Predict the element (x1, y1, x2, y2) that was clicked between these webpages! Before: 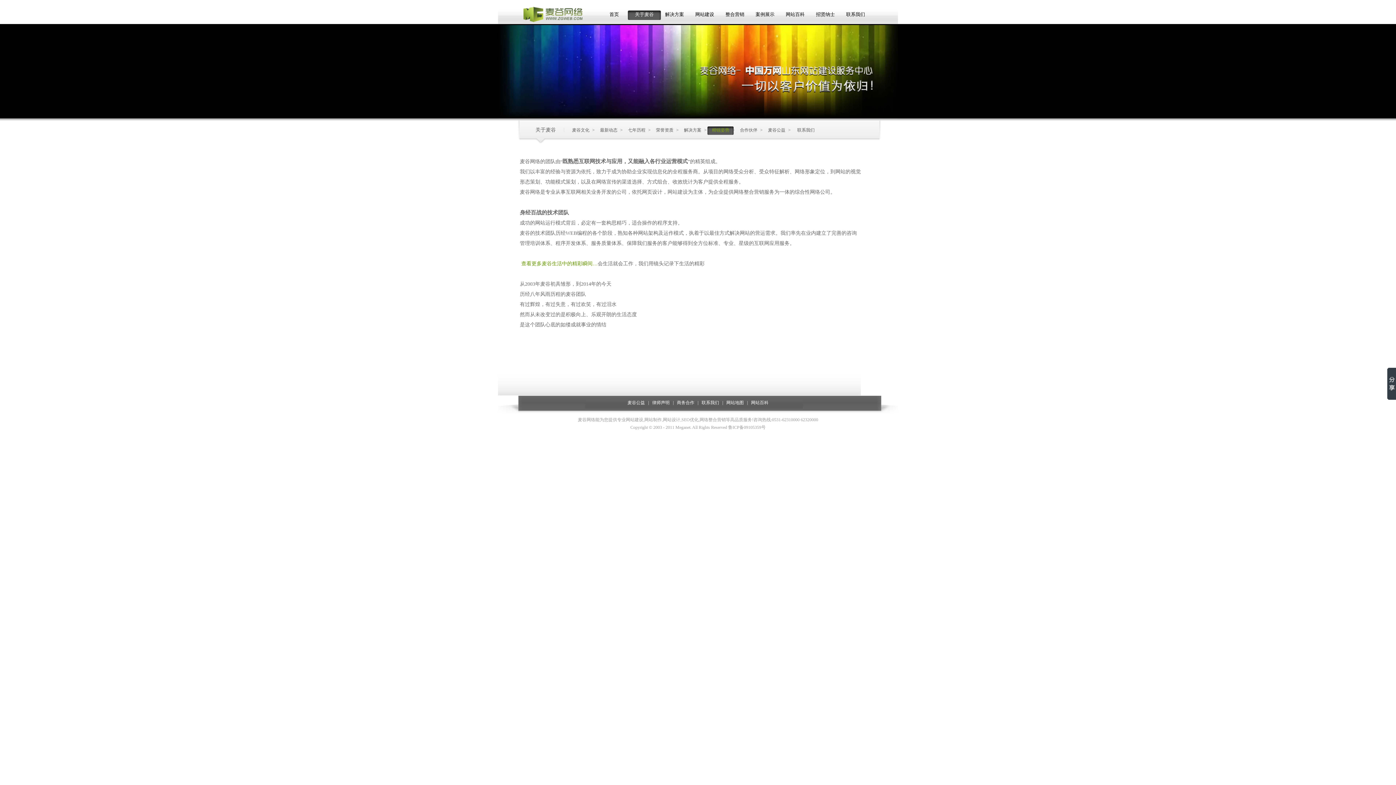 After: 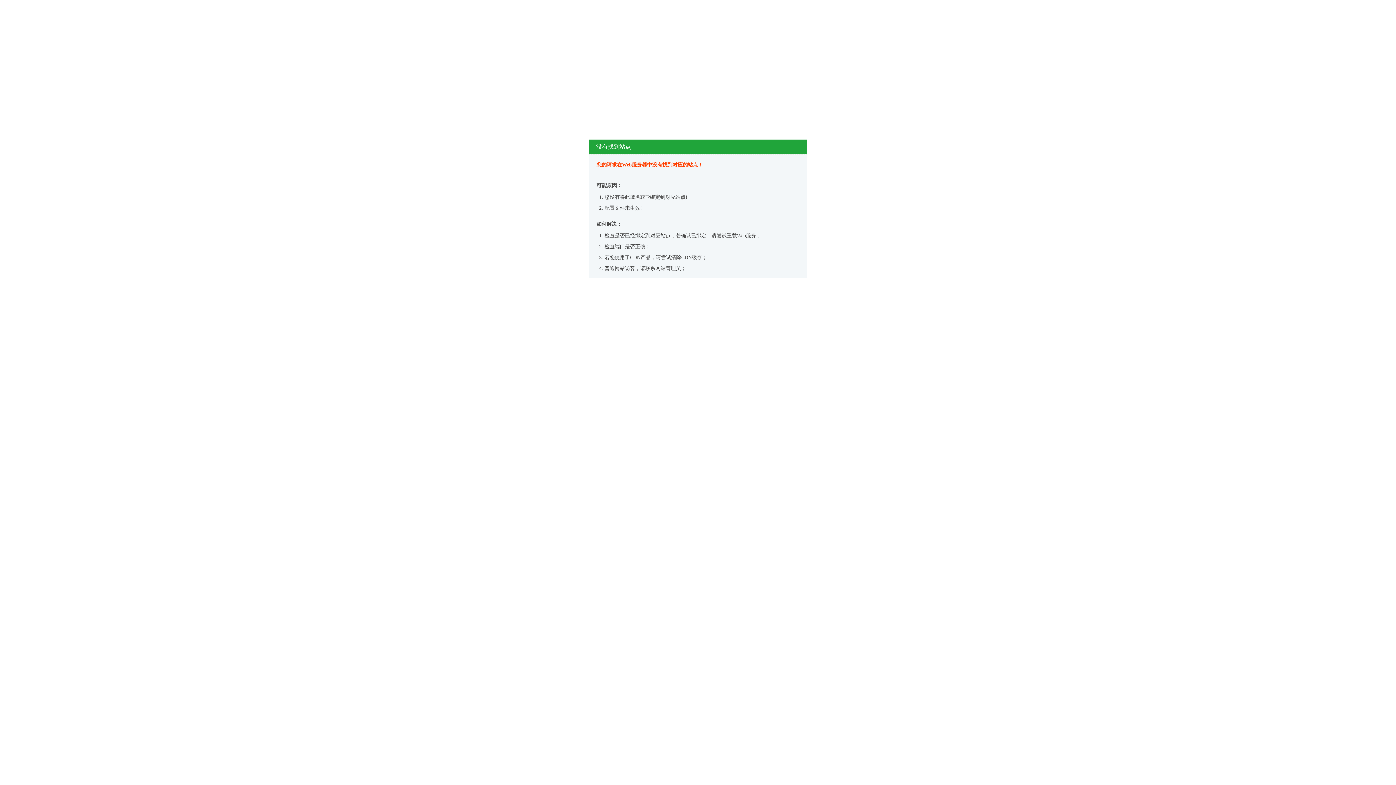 Action: label: SEO优化 bbox: (681, 417, 698, 422)